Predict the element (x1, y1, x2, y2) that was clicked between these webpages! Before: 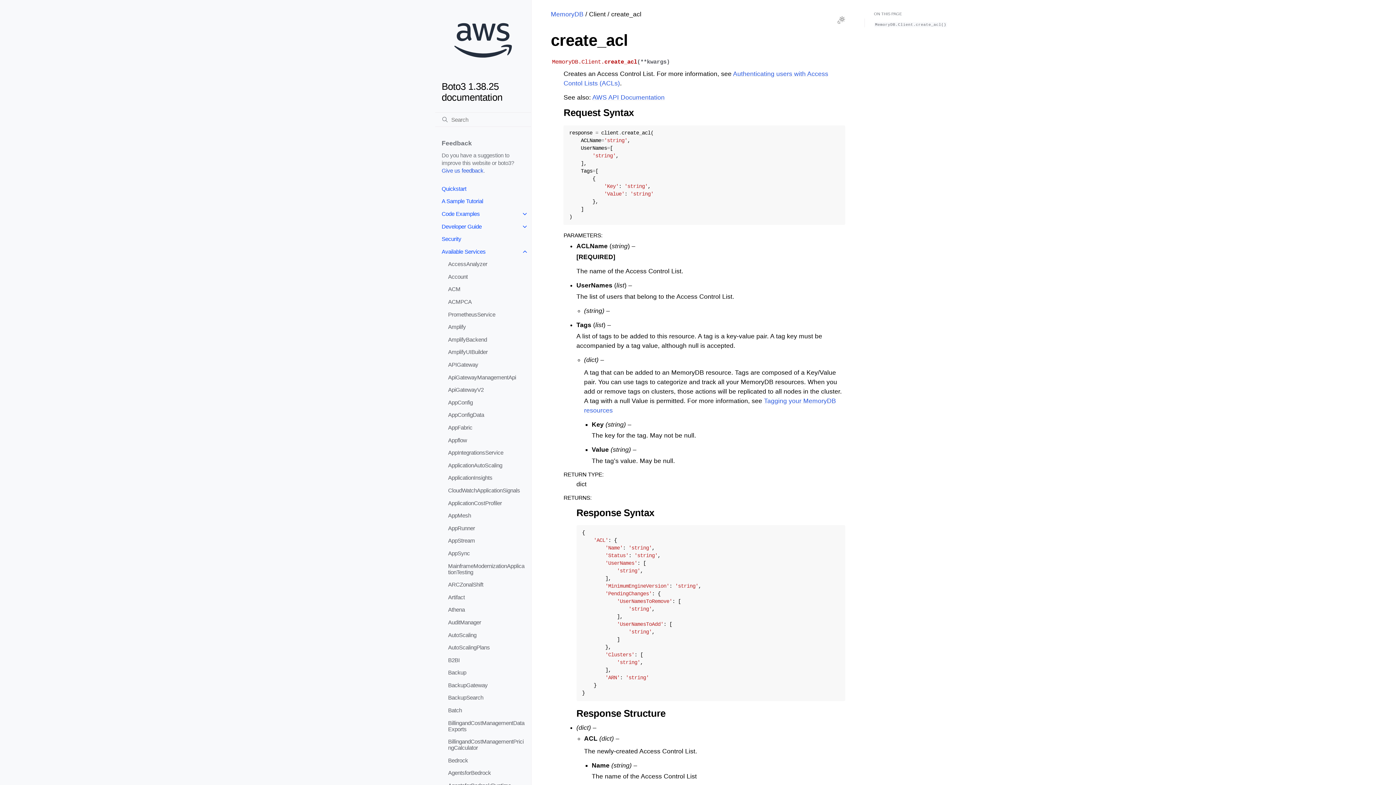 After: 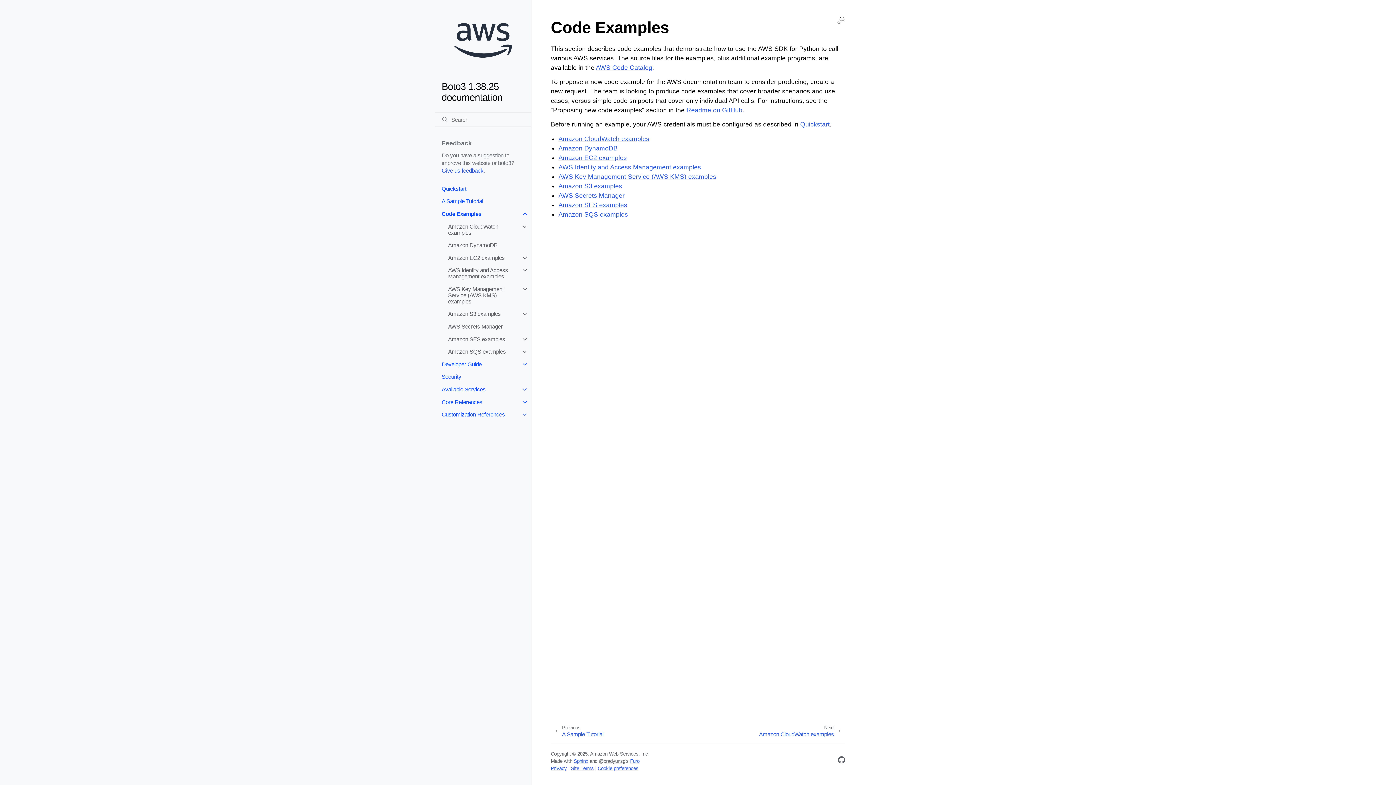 Action: label: Code Examples bbox: (435, 207, 531, 220)